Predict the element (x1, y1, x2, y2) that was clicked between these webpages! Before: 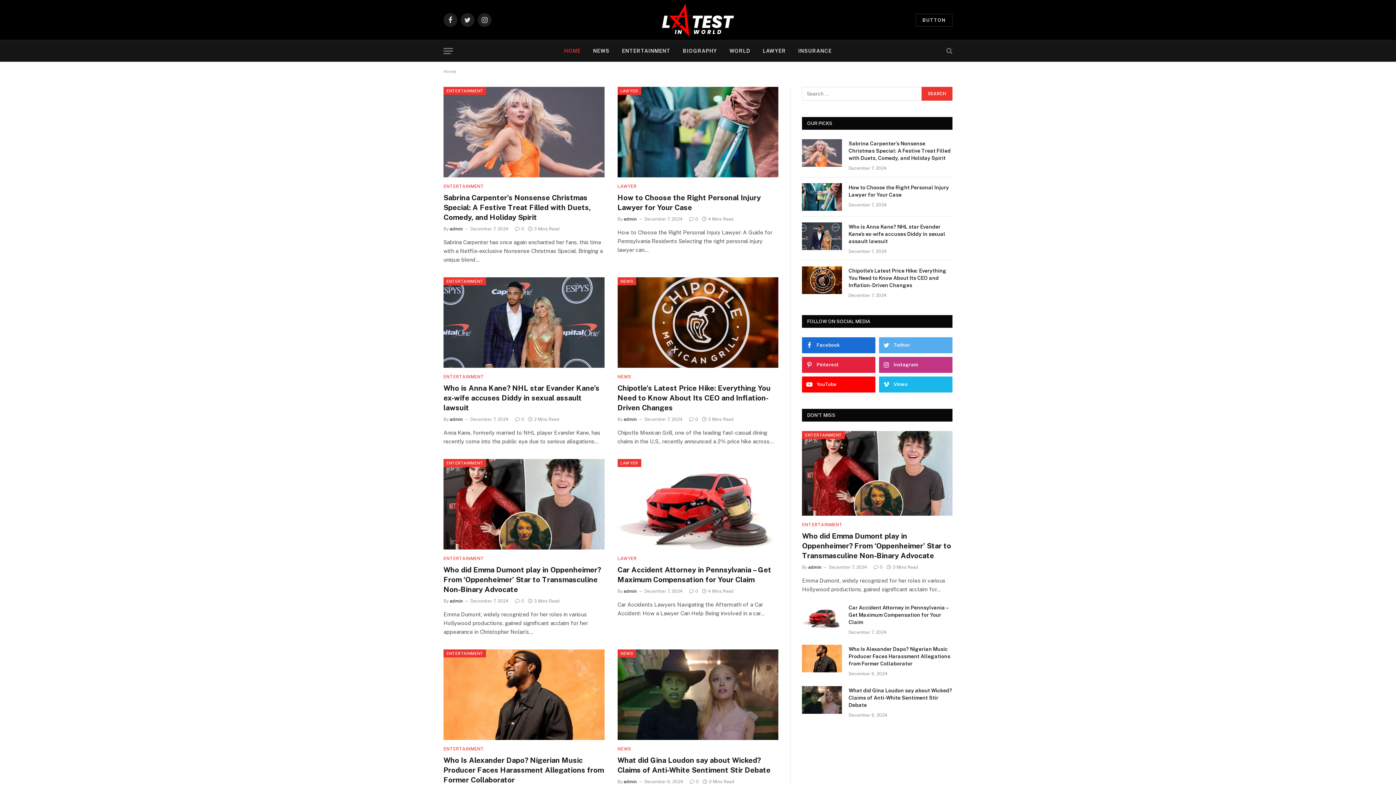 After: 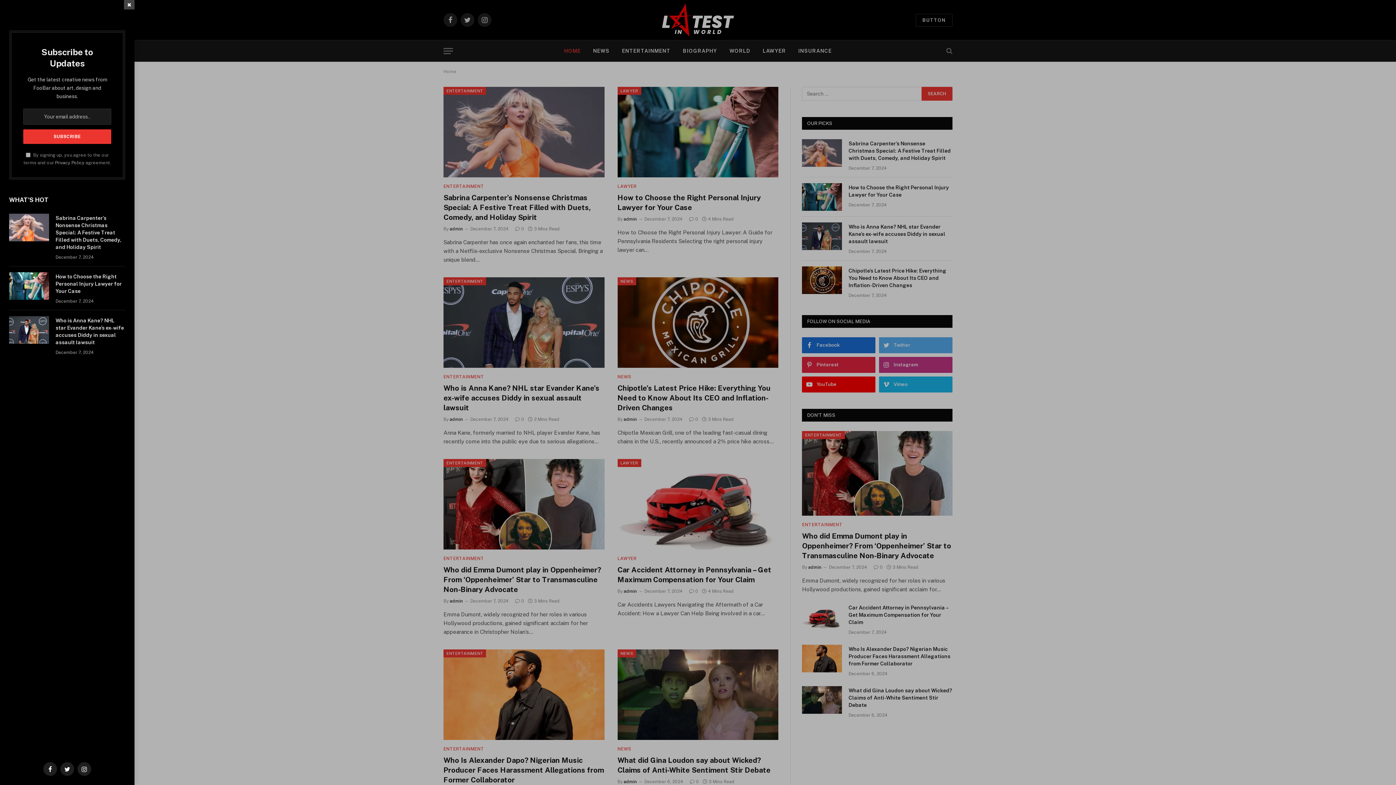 Action: label: Menu bbox: (443, 42, 453, 59)